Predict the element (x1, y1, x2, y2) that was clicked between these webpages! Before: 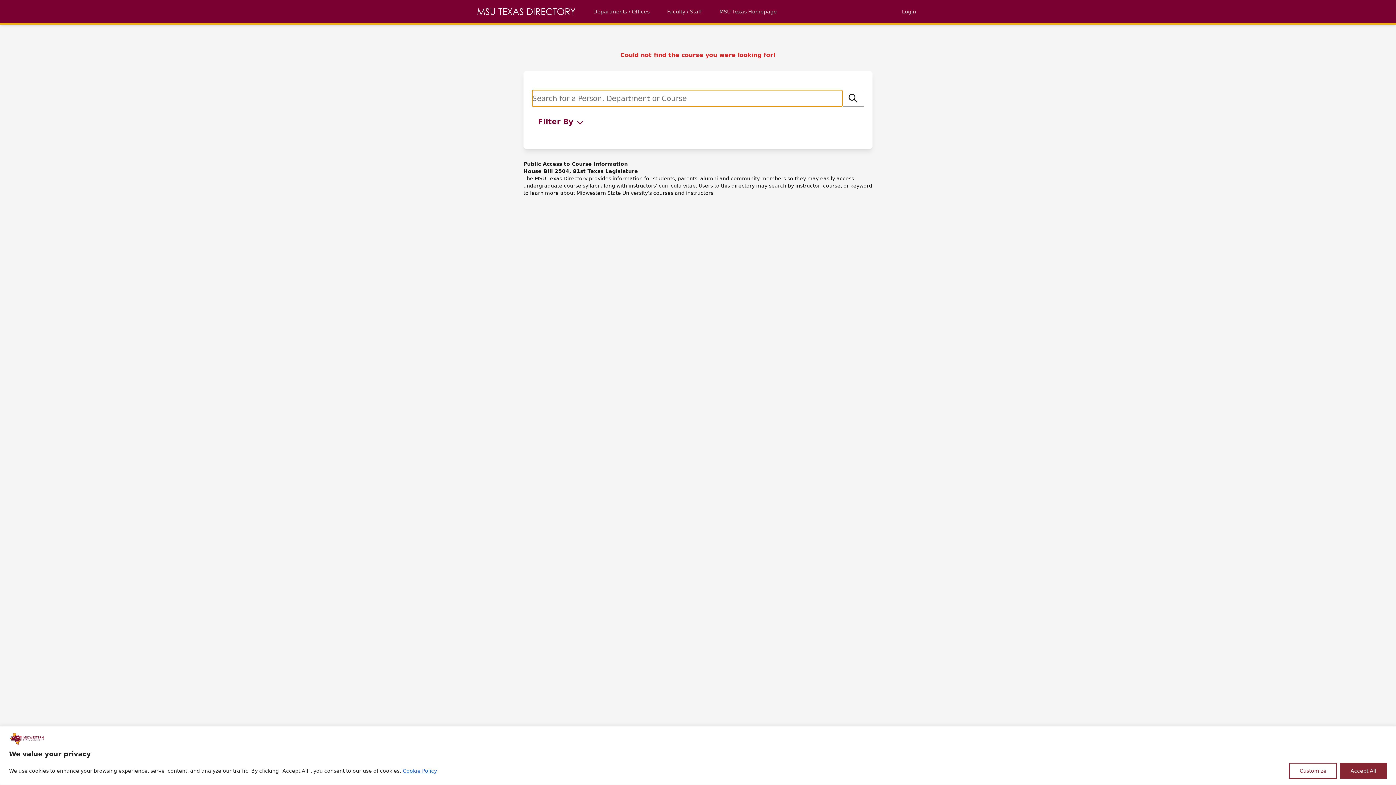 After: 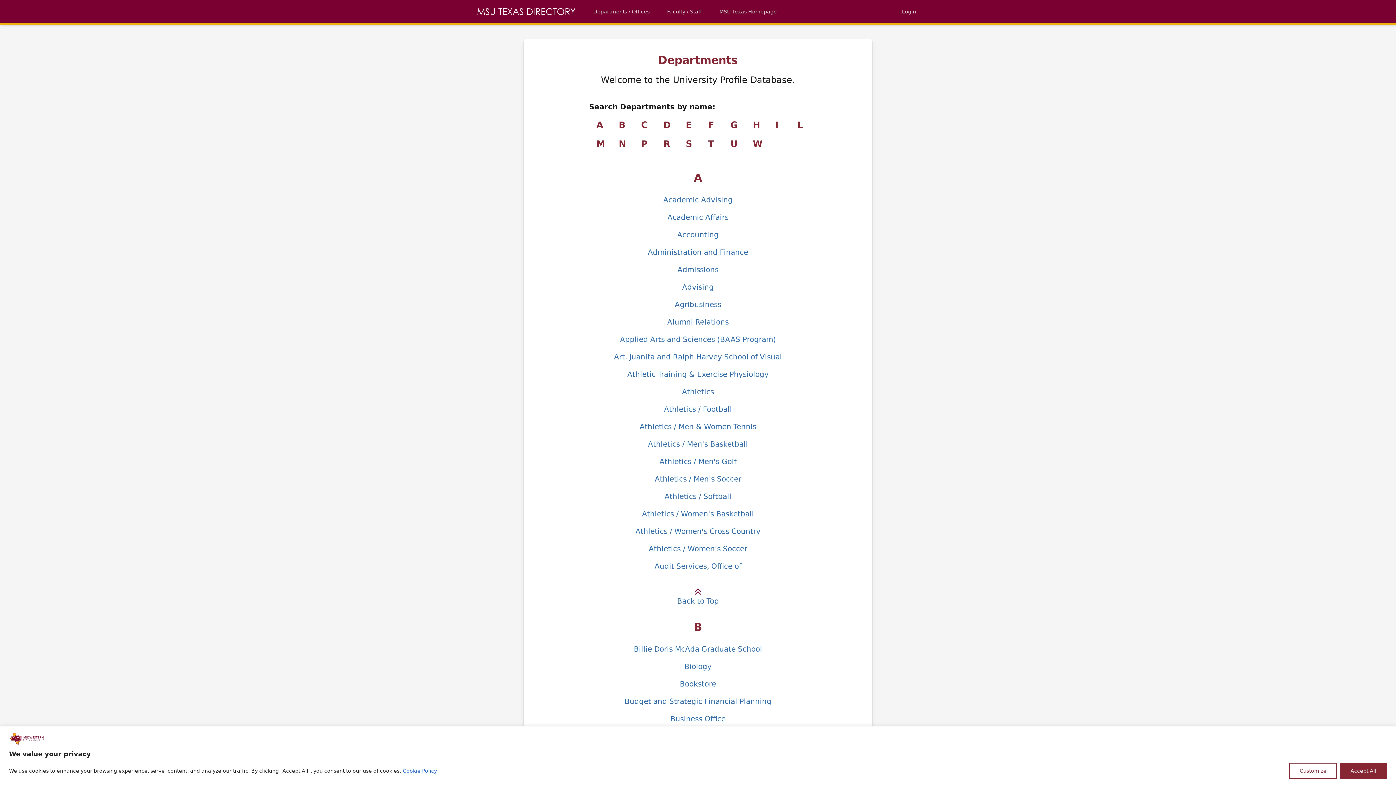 Action: bbox: (590, 0, 652, 23) label: Departments / Offices